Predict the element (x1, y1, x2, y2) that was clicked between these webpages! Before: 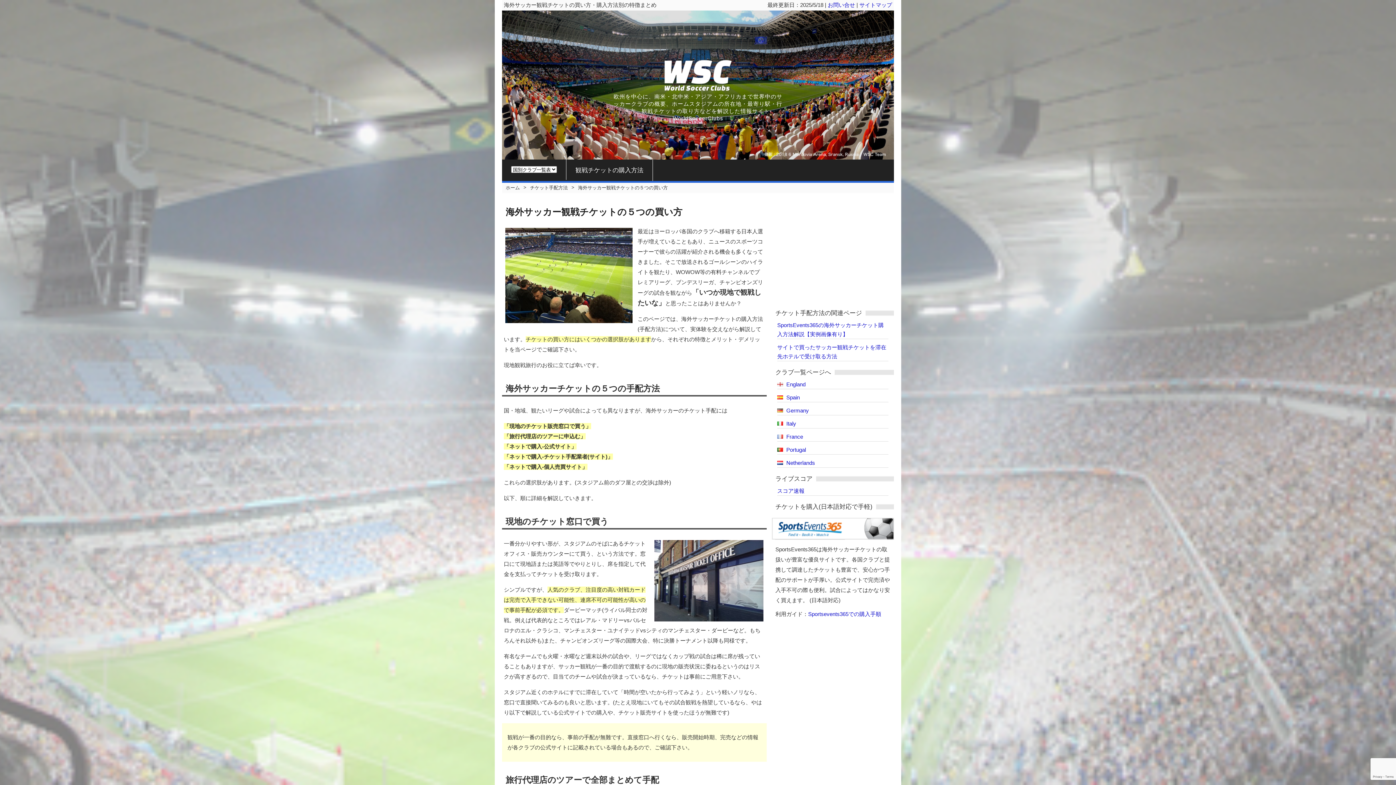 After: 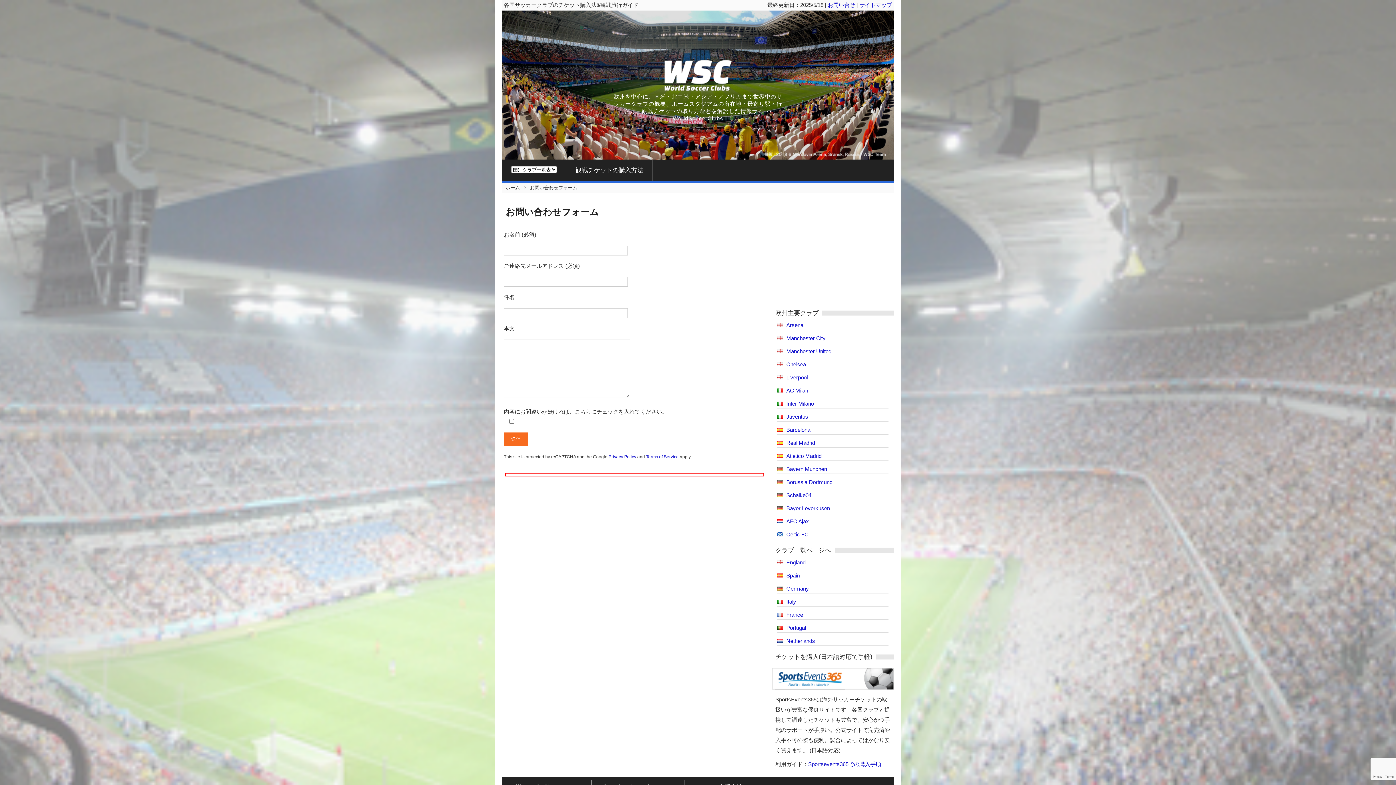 Action: bbox: (828, 1, 855, 8) label: お問い合せ